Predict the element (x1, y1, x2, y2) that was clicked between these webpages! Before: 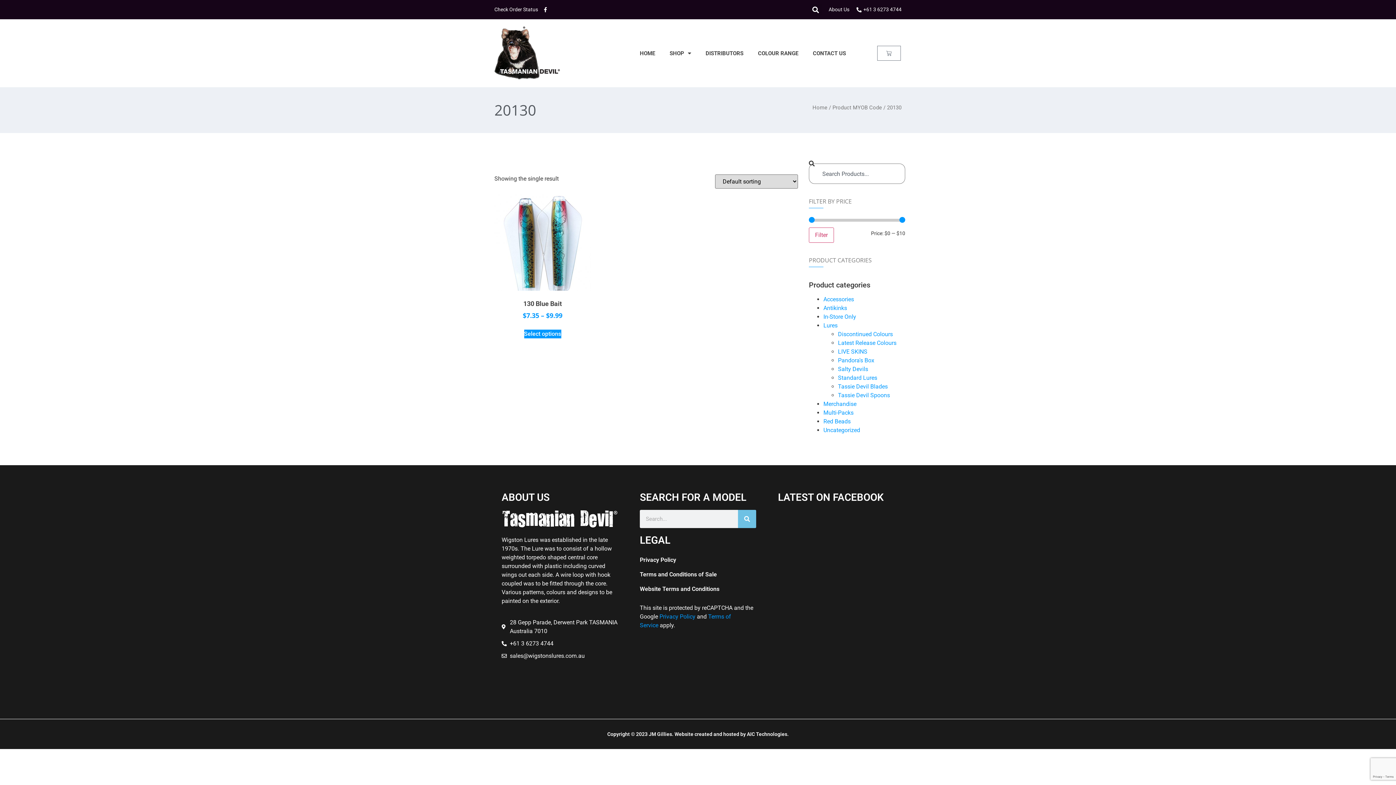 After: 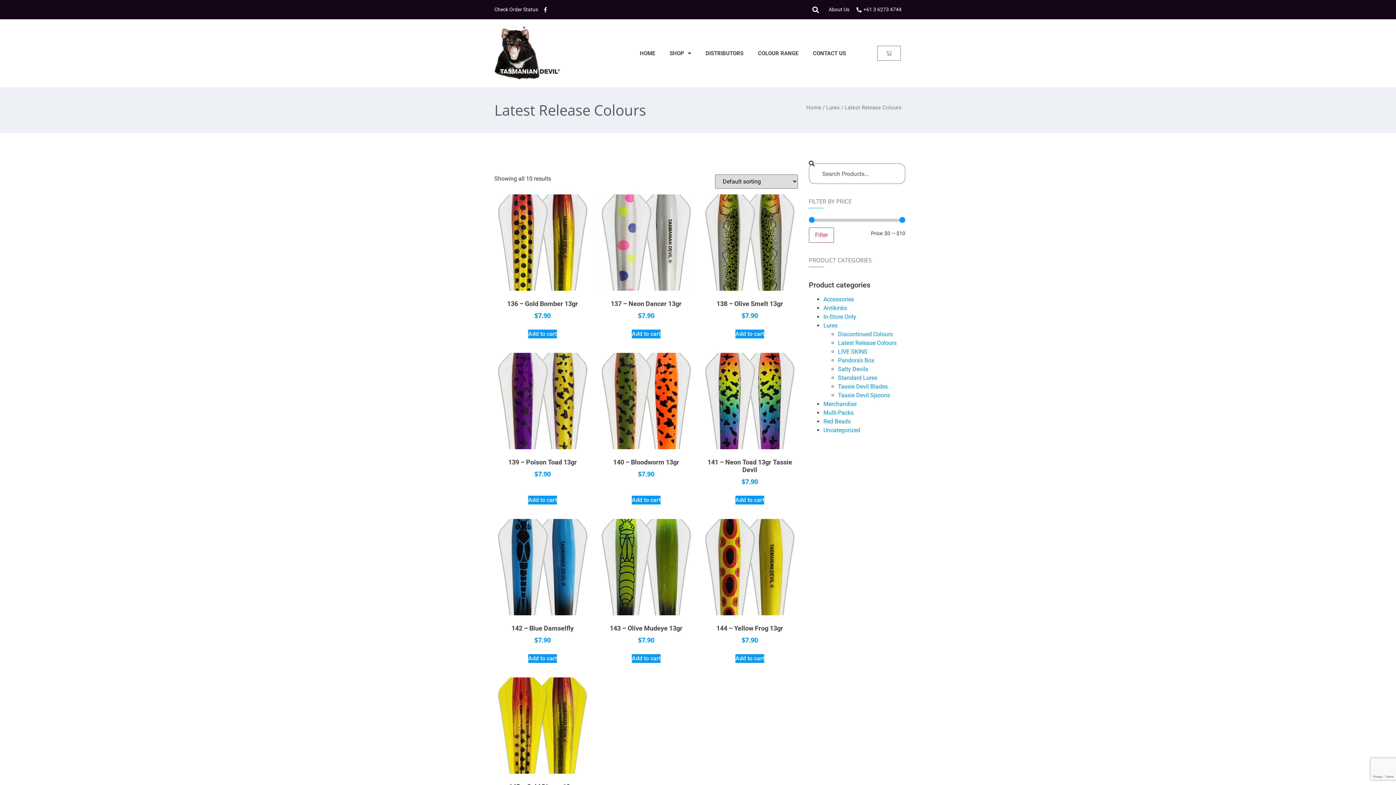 Action: label: Latest Release Colours bbox: (838, 339, 896, 346)